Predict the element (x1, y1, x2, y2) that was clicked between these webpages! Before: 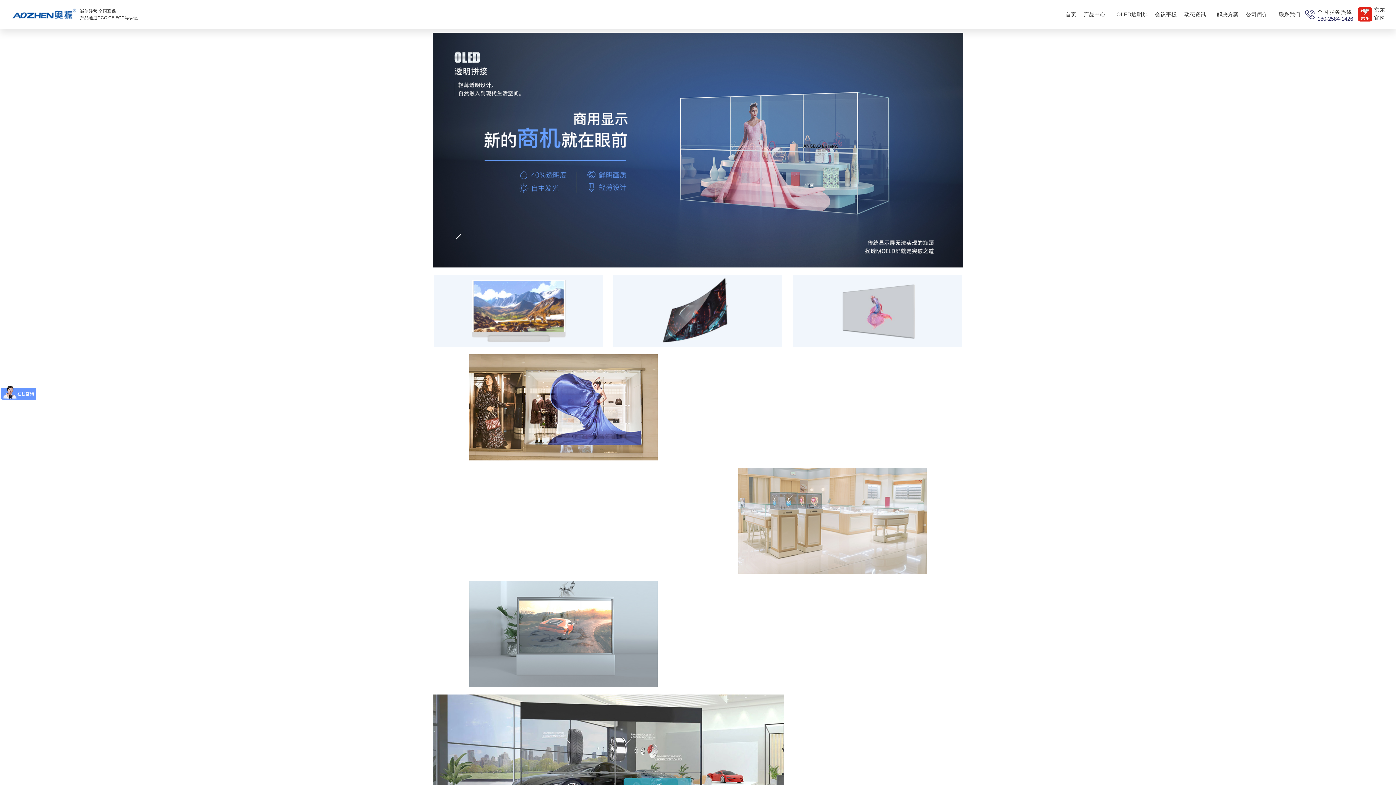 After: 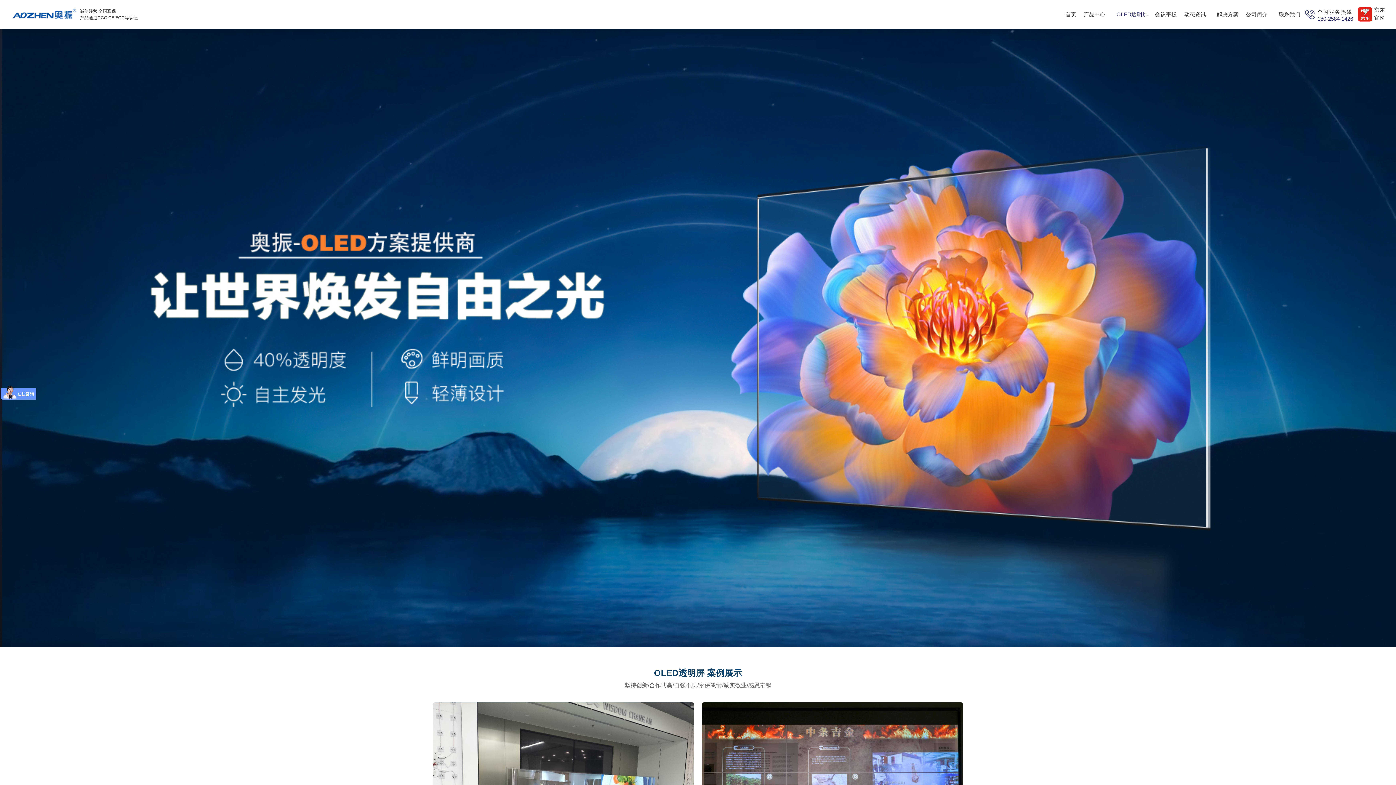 Action: label: OLED透明屏 bbox: (1116, 0, 1147, 29)